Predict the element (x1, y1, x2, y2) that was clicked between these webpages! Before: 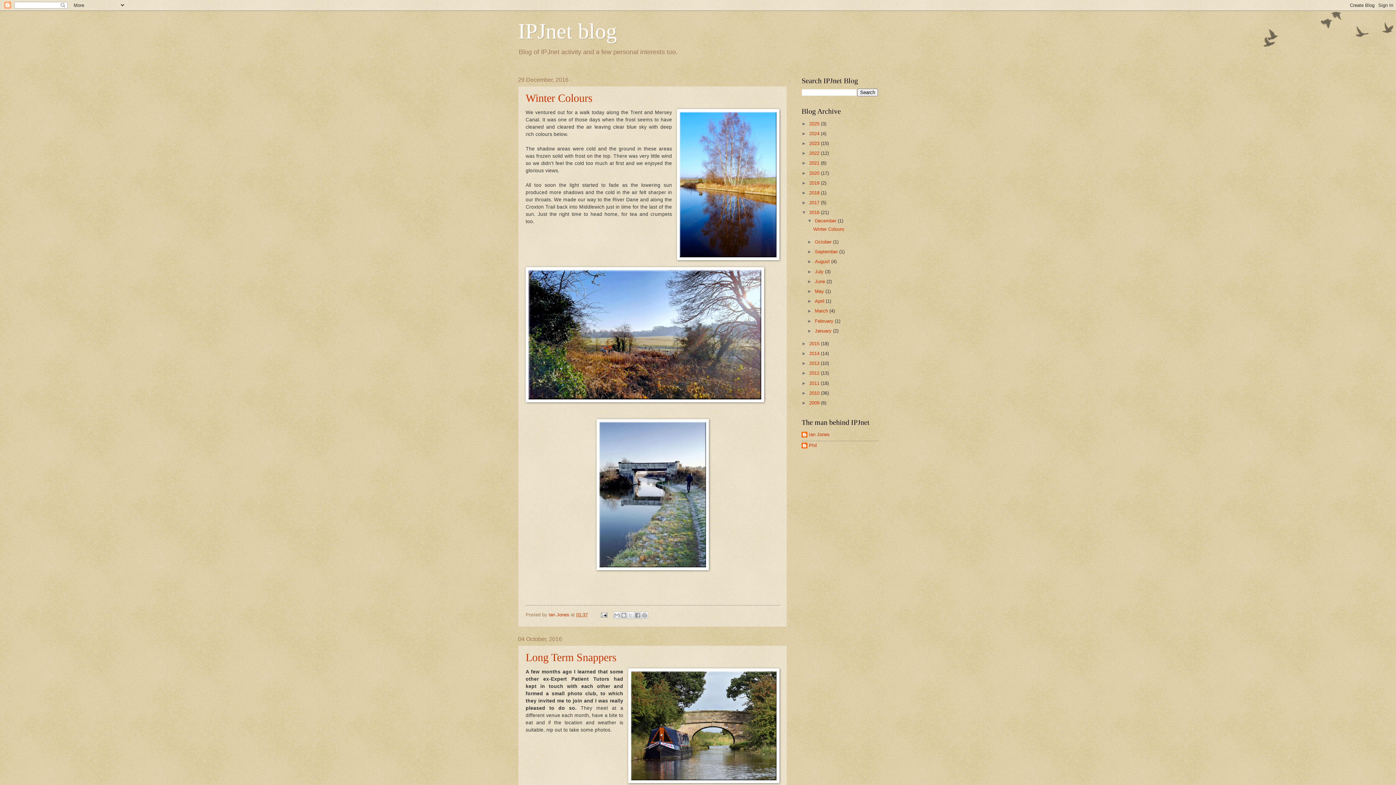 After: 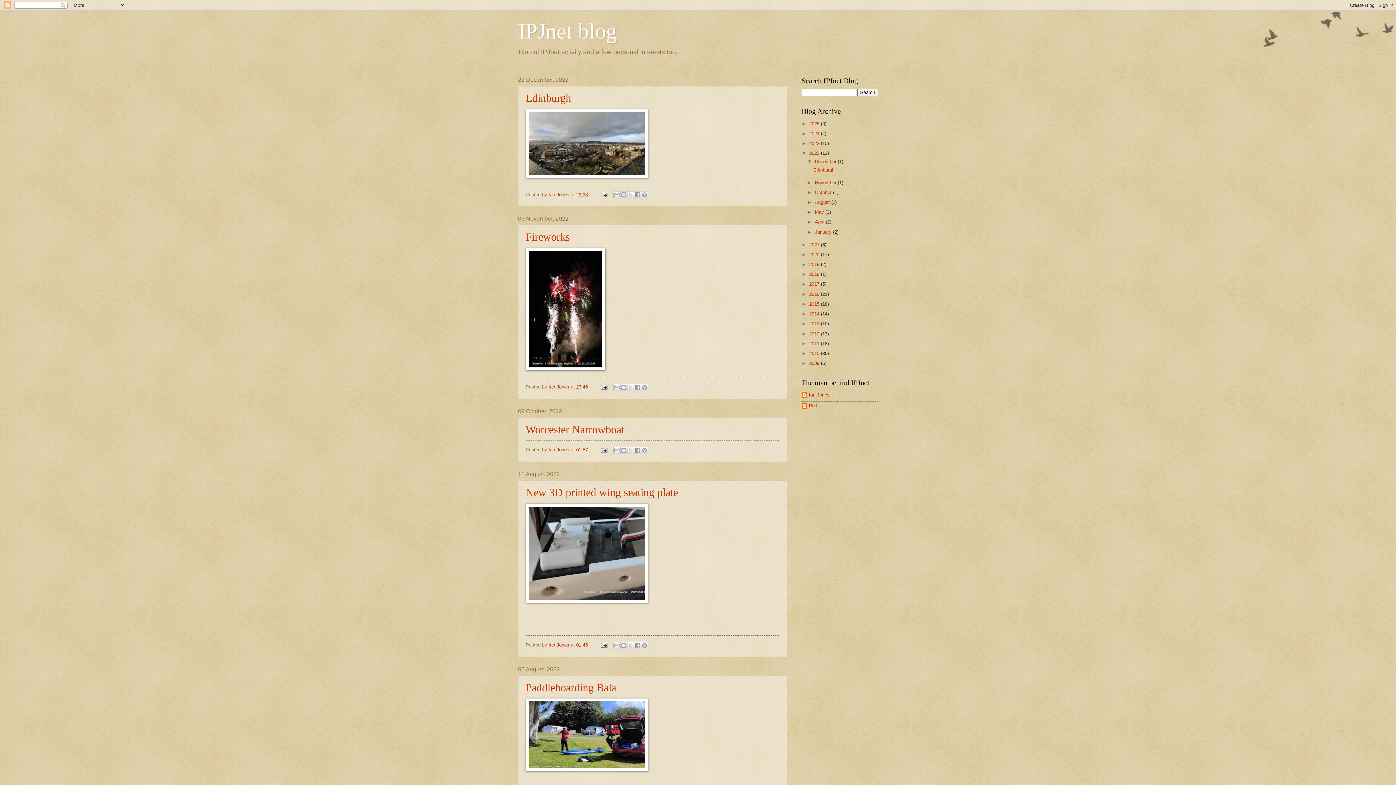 Action: label: 2022  bbox: (809, 150, 821, 156)